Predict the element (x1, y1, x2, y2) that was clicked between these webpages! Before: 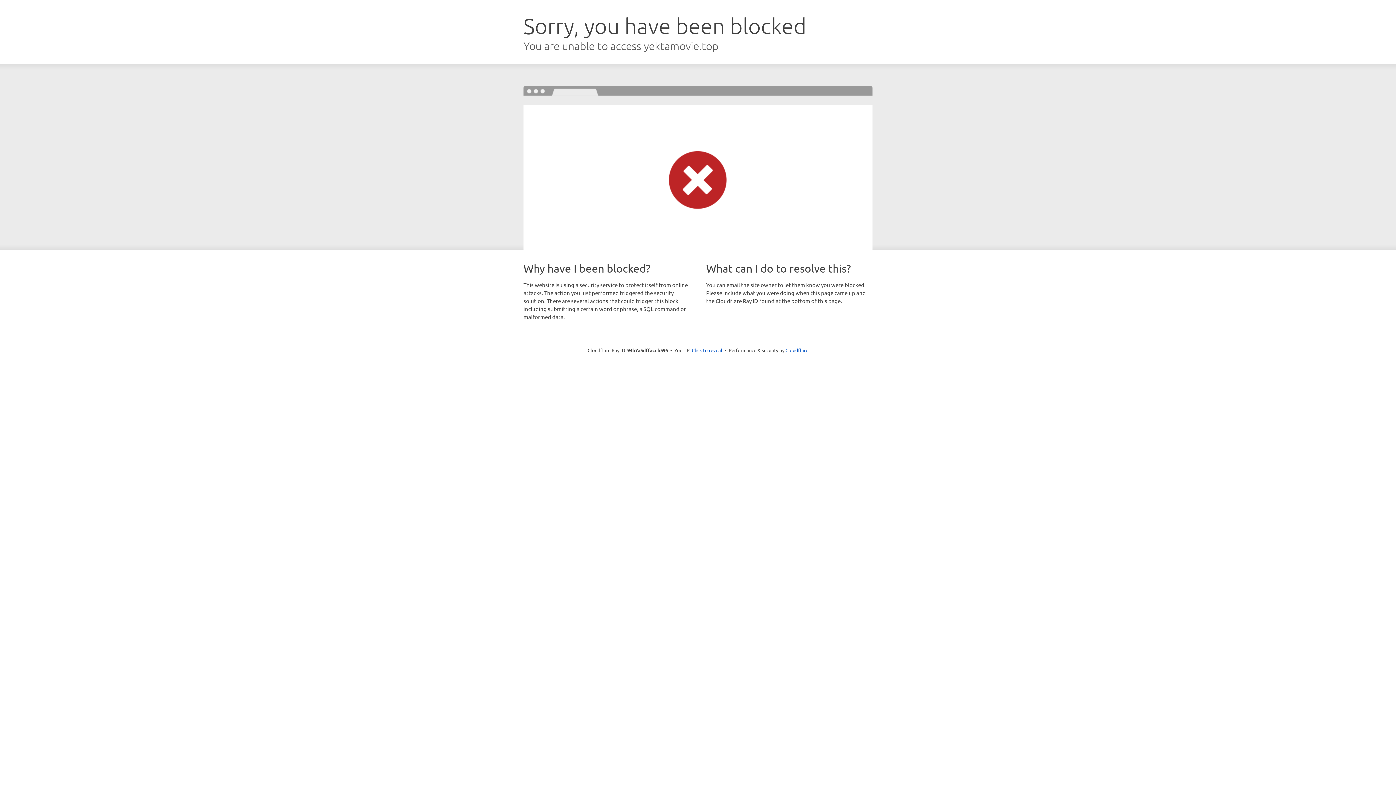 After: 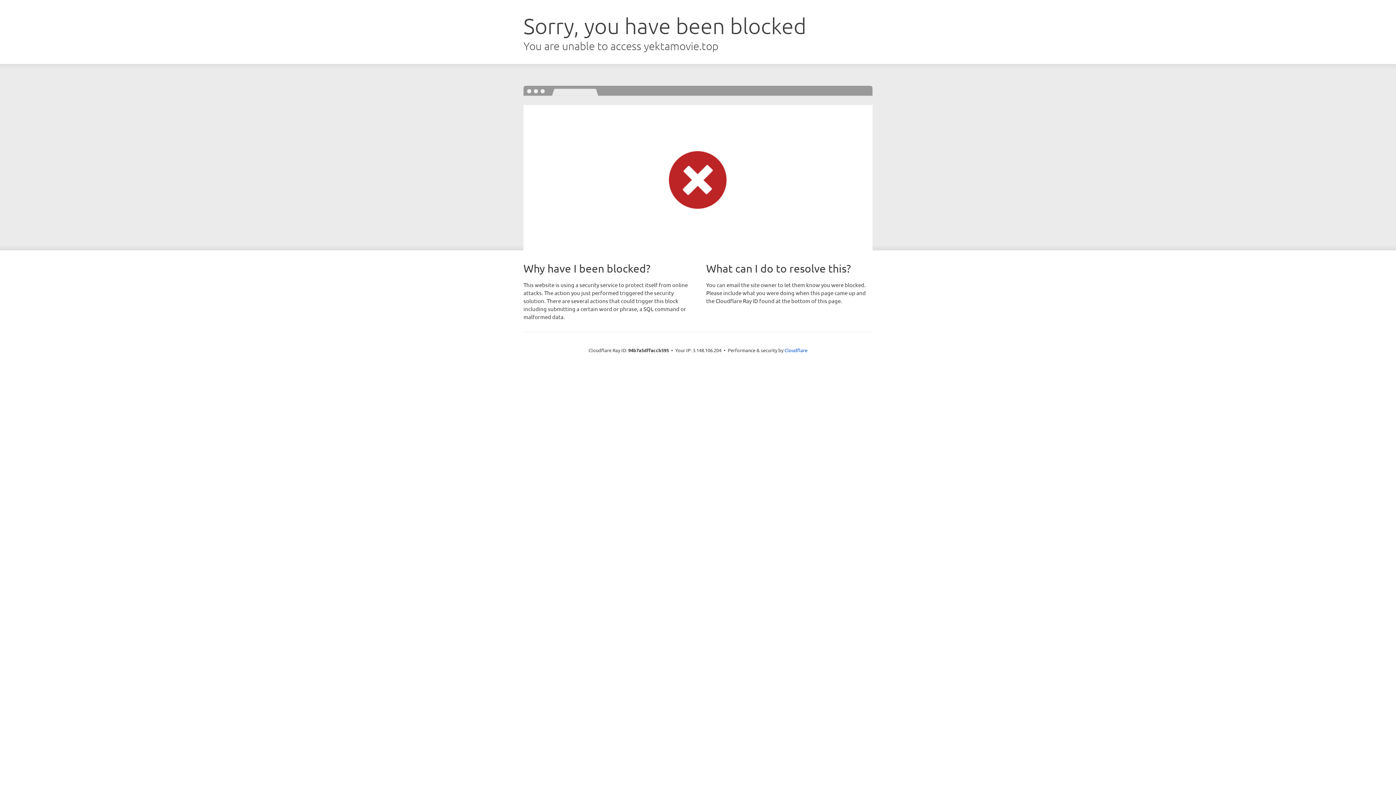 Action: bbox: (692, 346, 722, 353) label: Click to reveal